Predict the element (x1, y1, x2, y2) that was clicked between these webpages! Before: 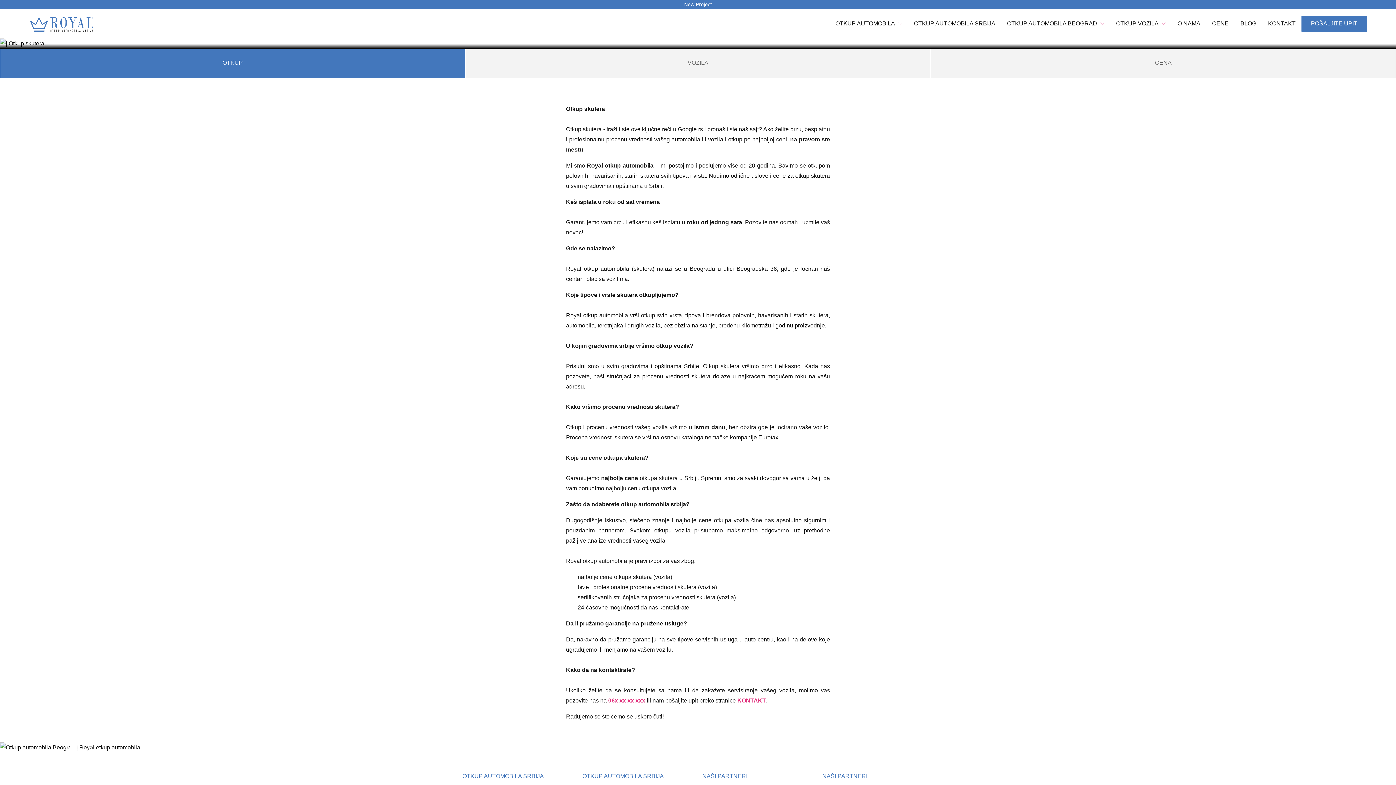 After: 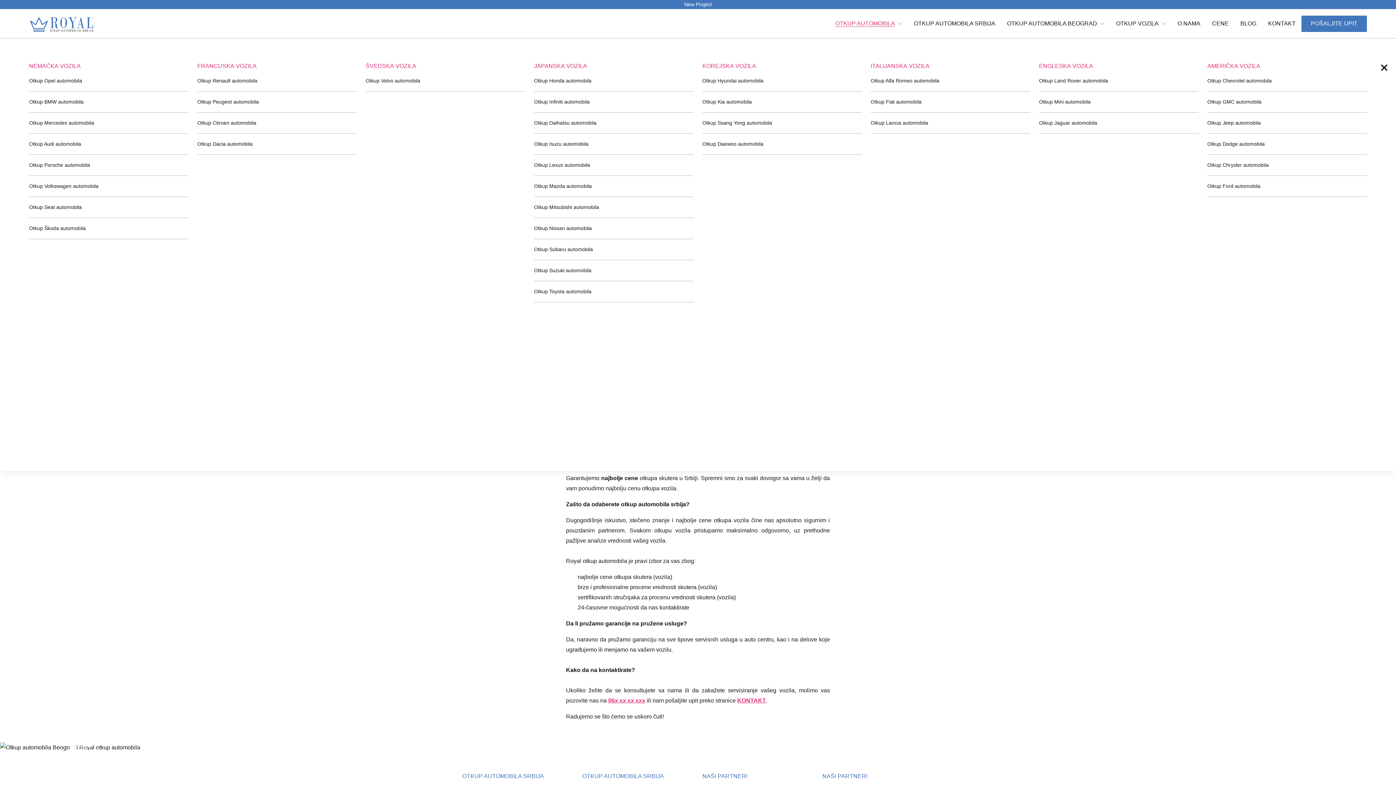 Action: label: OTKUP AUTOMOBILA bbox: (835, 9, 902, 38)